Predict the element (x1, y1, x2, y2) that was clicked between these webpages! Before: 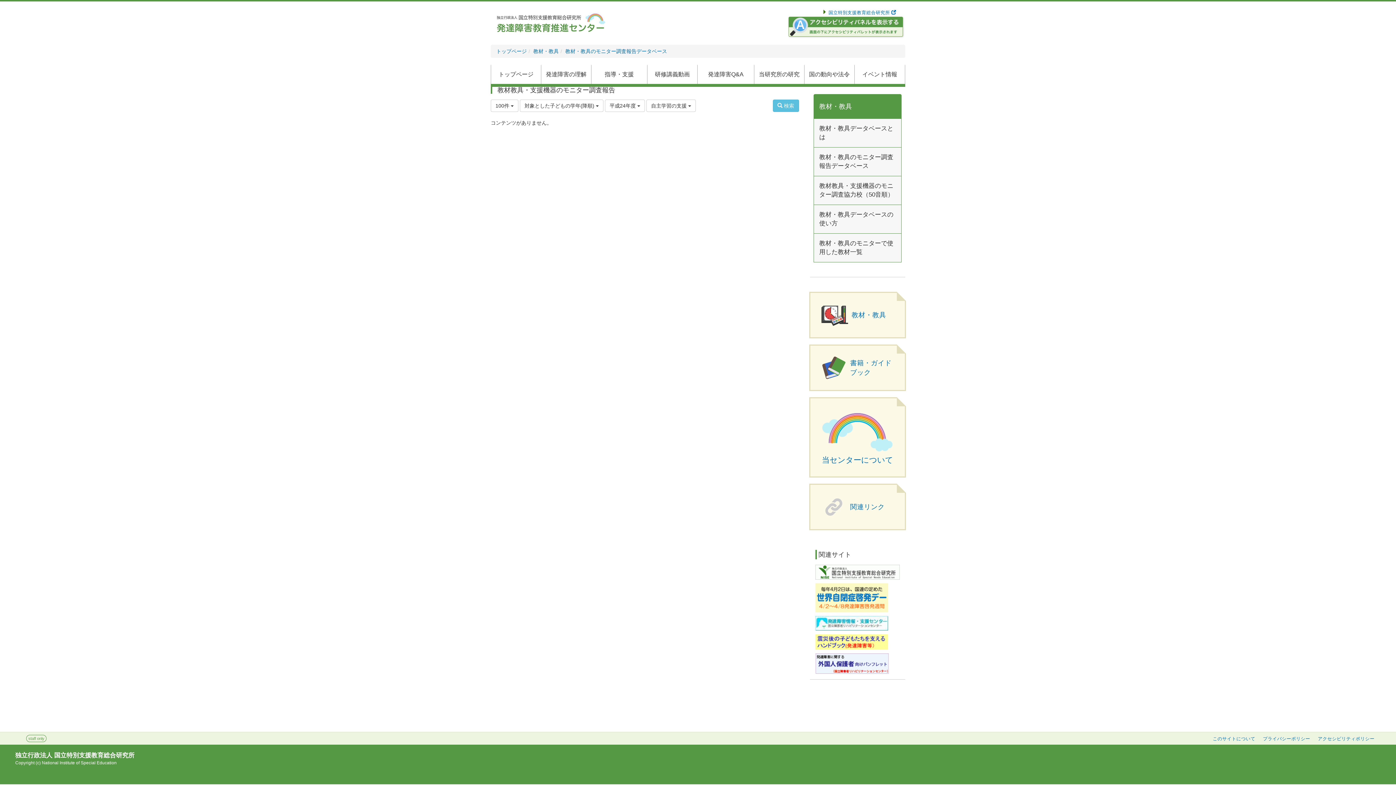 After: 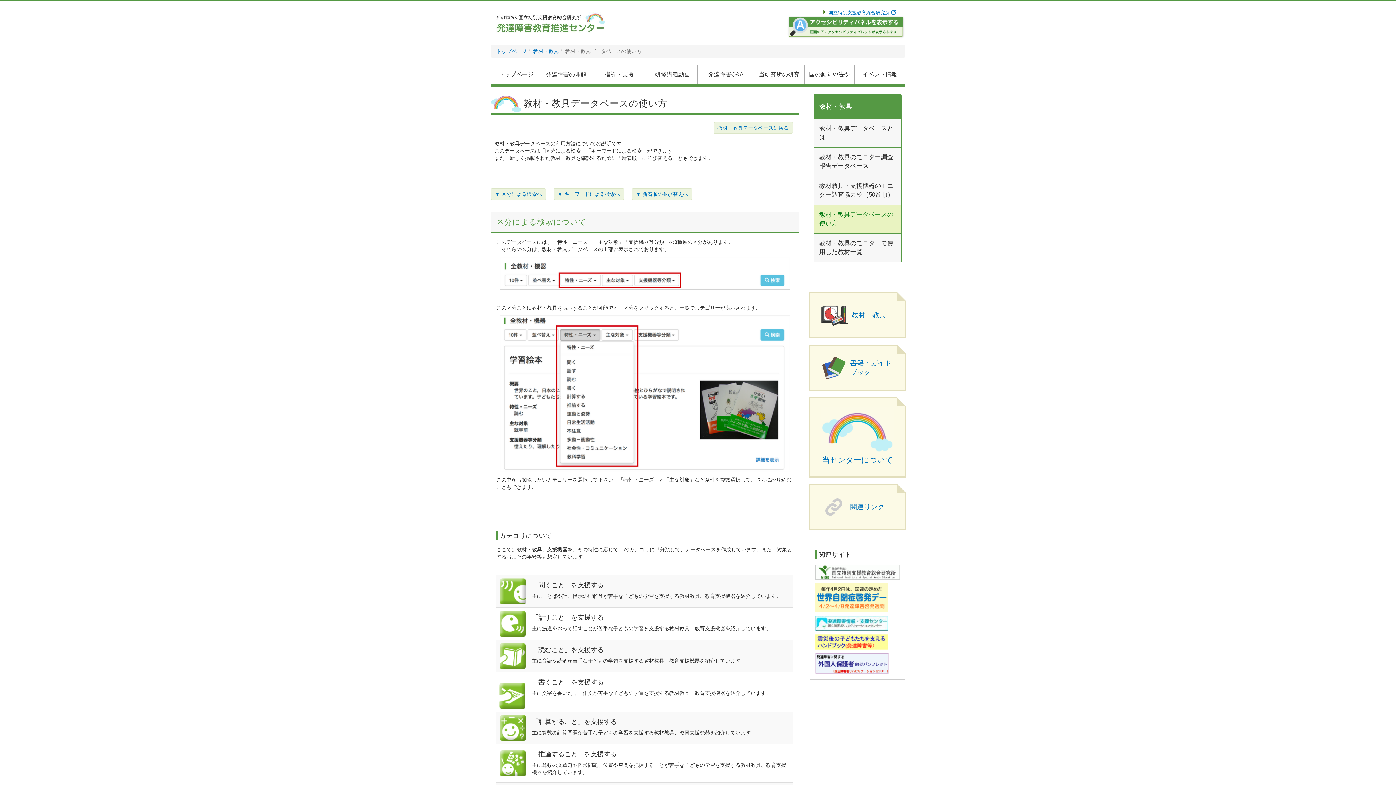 Action: bbox: (813, 204, 901, 233) label: 教材・教具データベースの使い方